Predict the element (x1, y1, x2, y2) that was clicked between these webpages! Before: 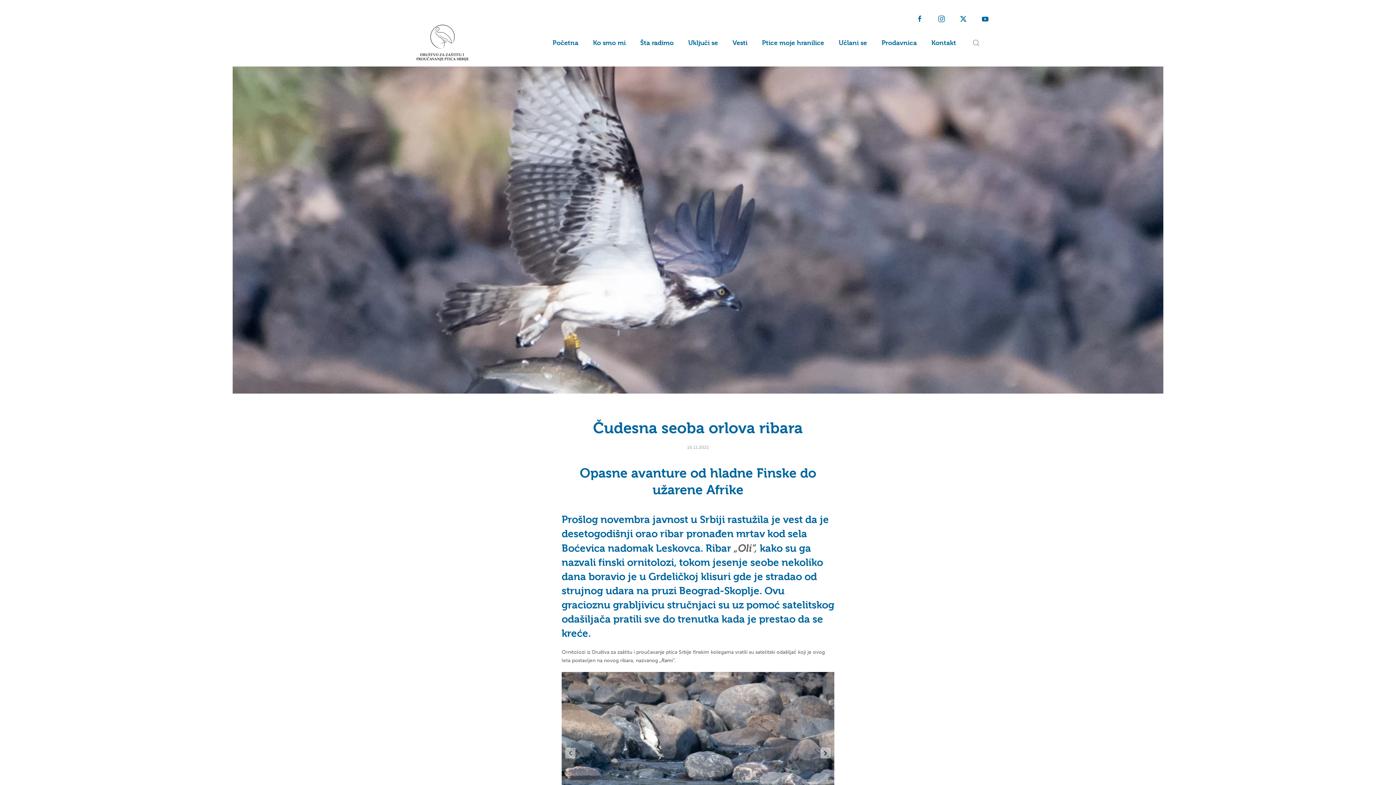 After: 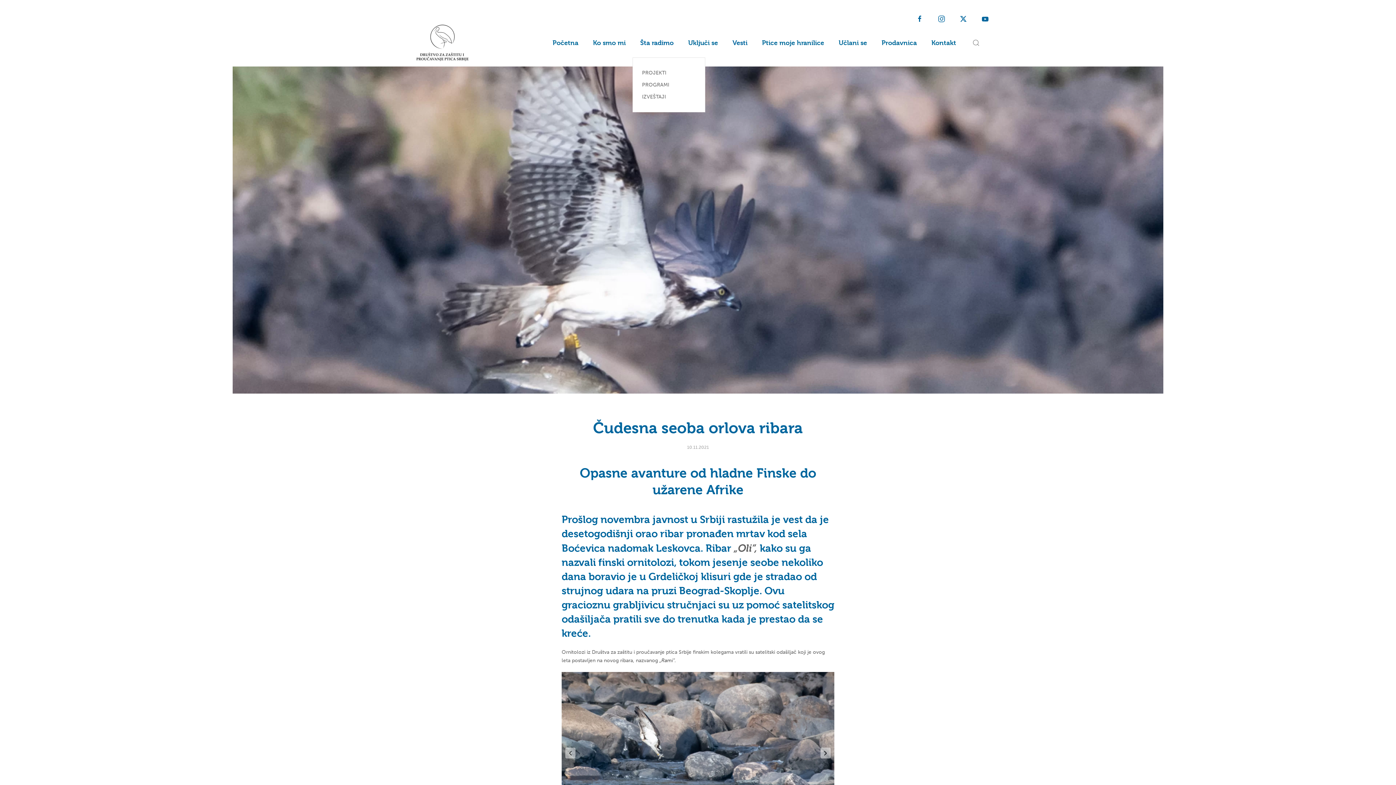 Action: label: Šta radimo bbox: (633, 28, 681, 57)